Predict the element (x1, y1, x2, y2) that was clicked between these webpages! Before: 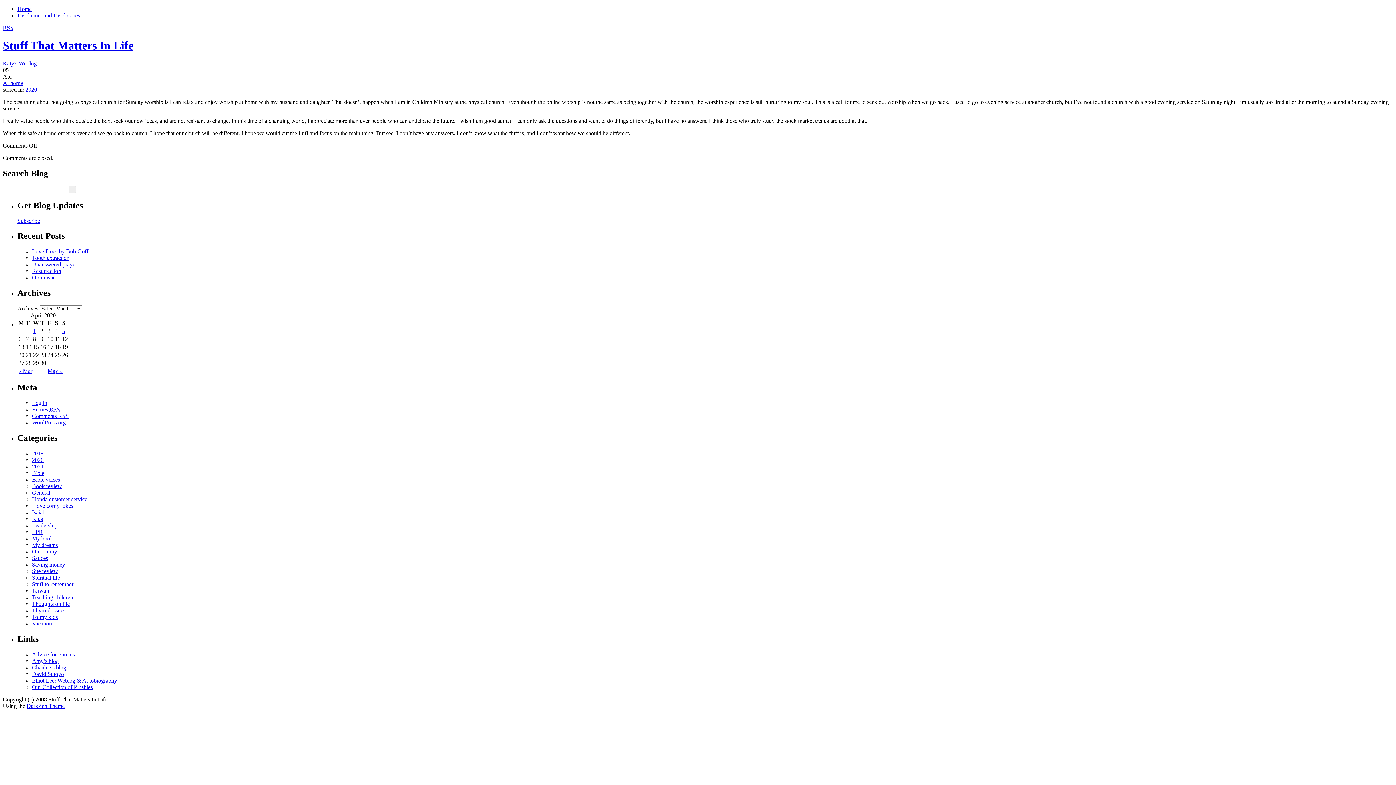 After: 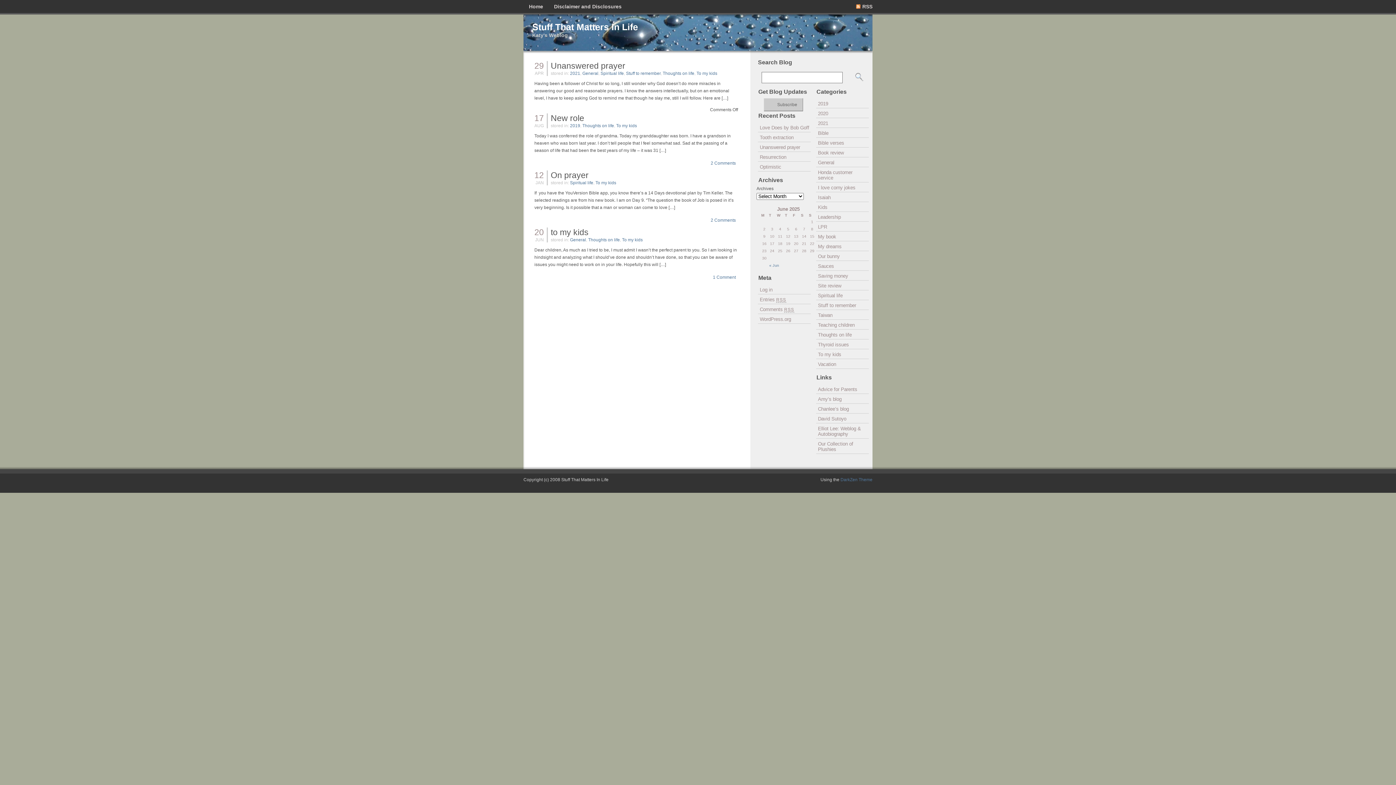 Action: bbox: (32, 614, 57, 620) label: To my kids